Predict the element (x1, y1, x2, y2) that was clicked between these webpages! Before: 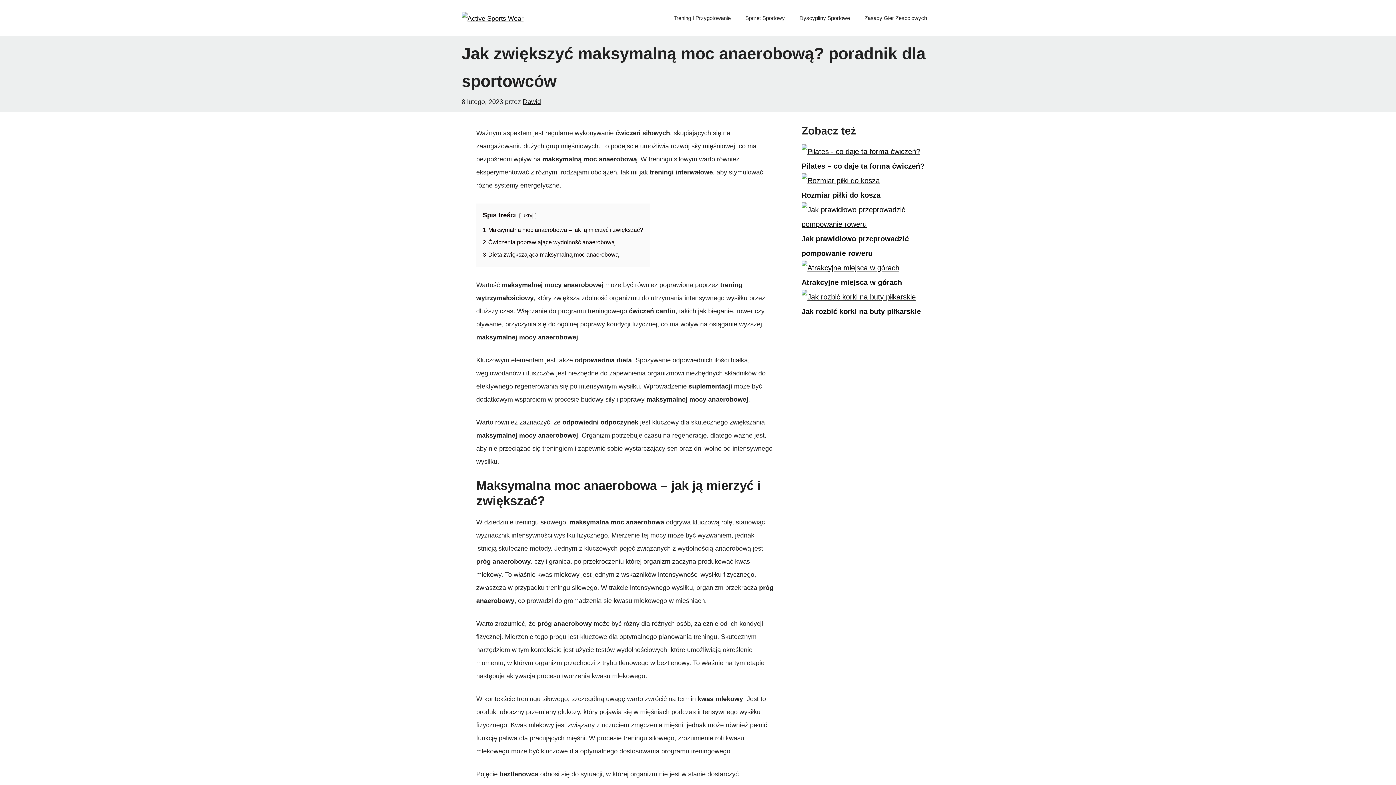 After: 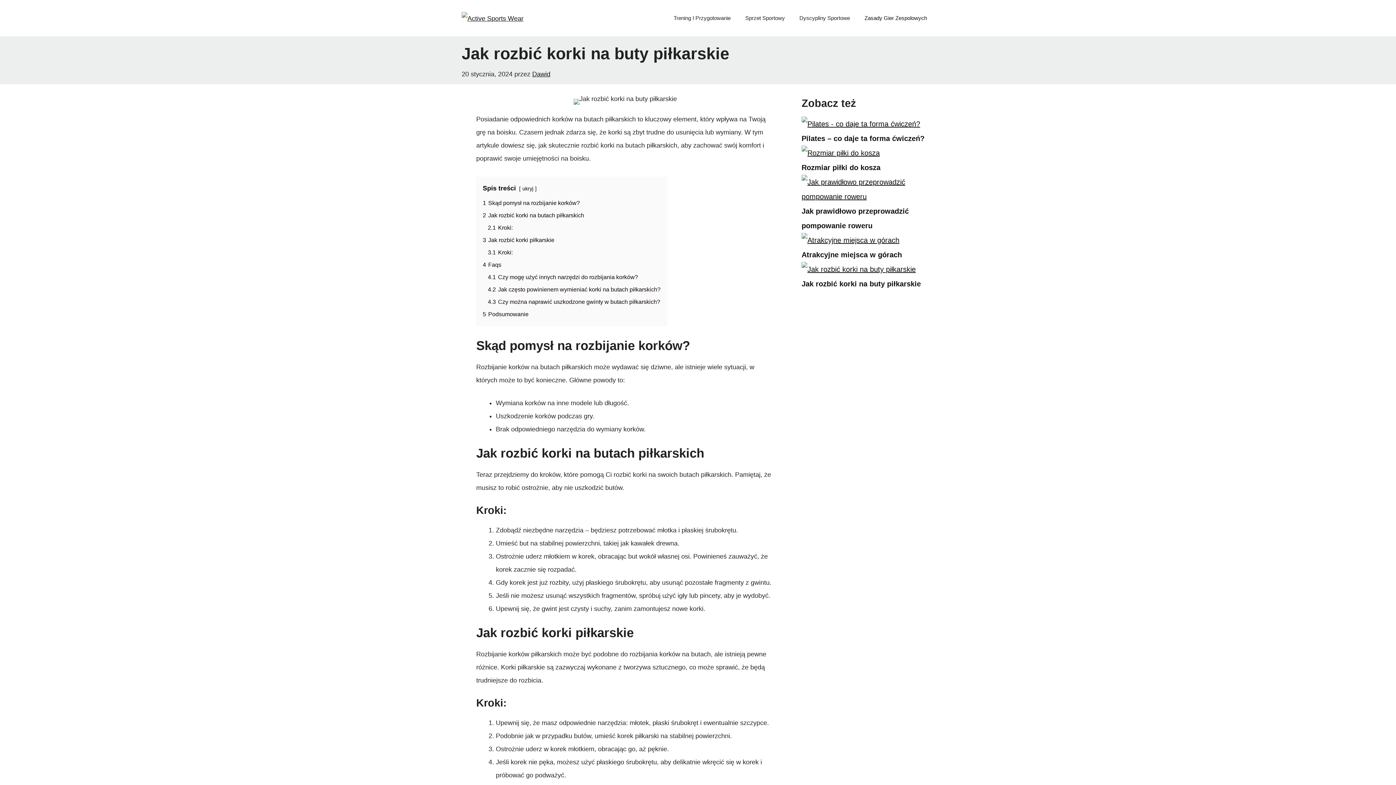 Action: bbox: (801, 307, 921, 315) label: Jak rozbić korki na buty piłkarskie